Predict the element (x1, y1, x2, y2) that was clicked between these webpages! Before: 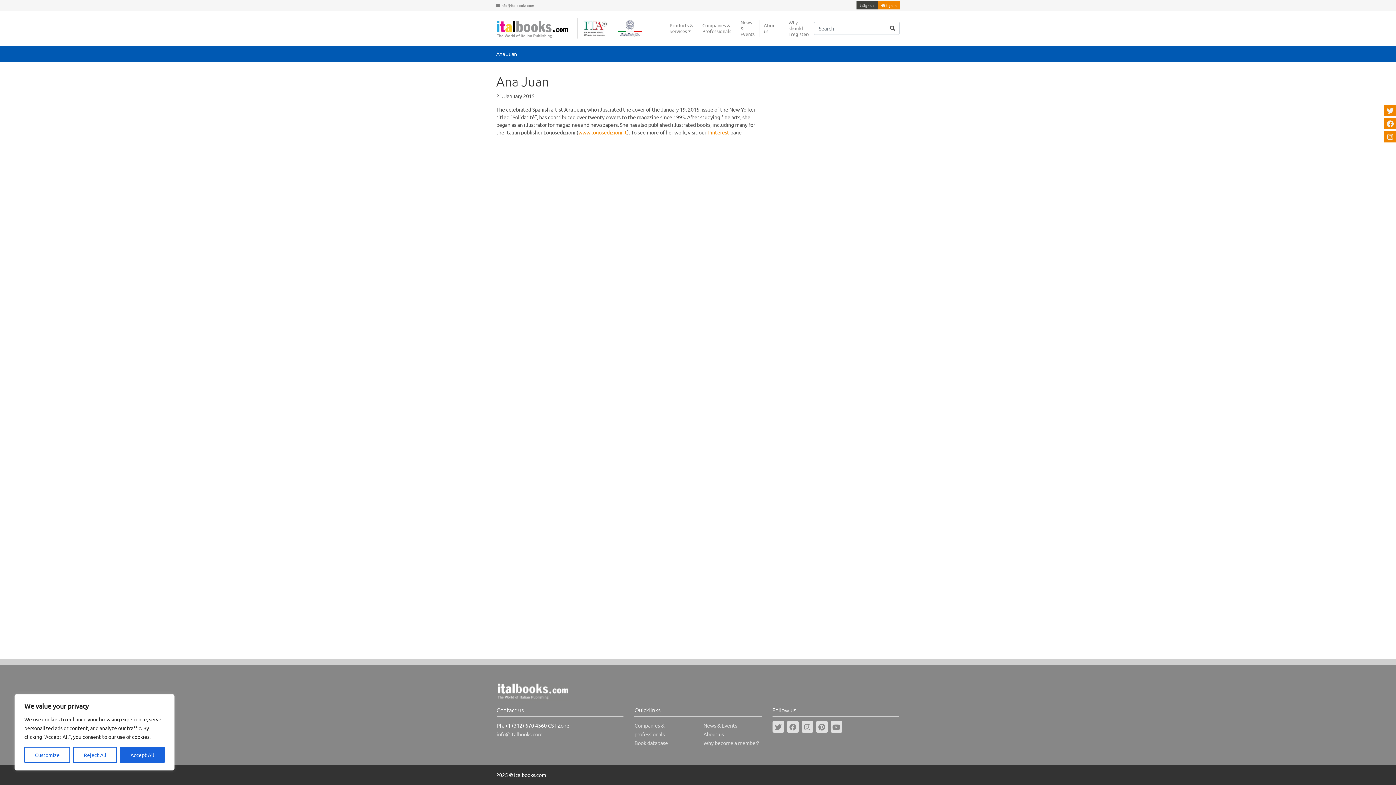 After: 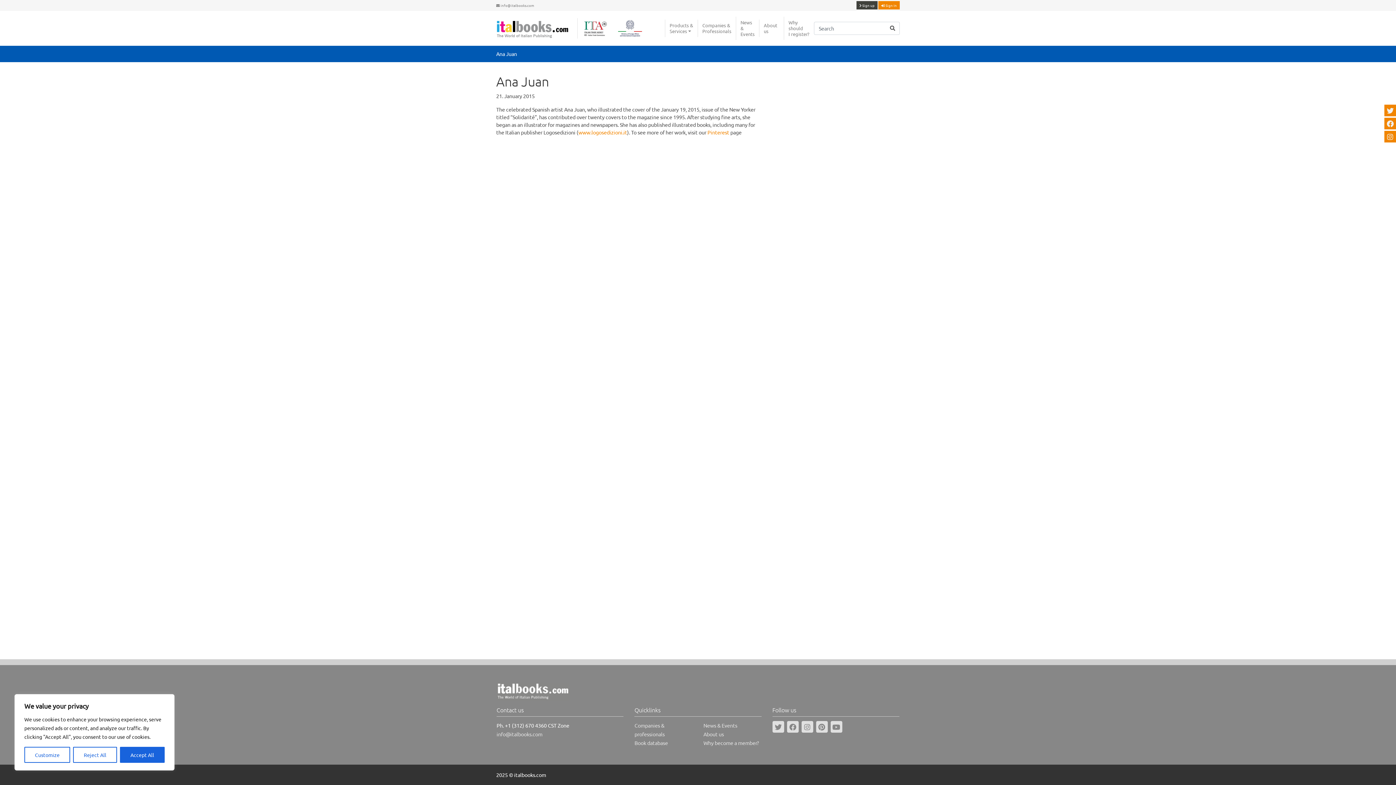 Action: bbox: (577, 16, 612, 40)